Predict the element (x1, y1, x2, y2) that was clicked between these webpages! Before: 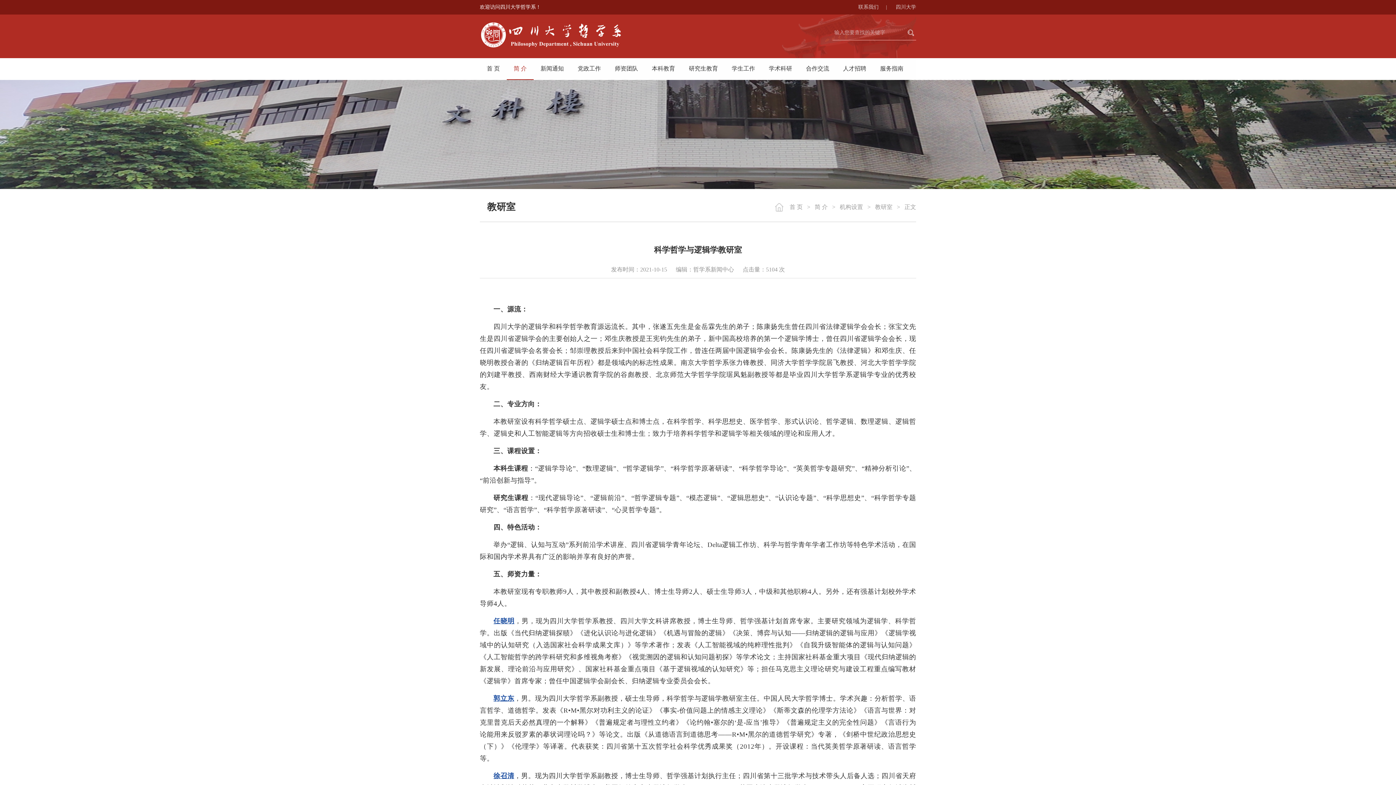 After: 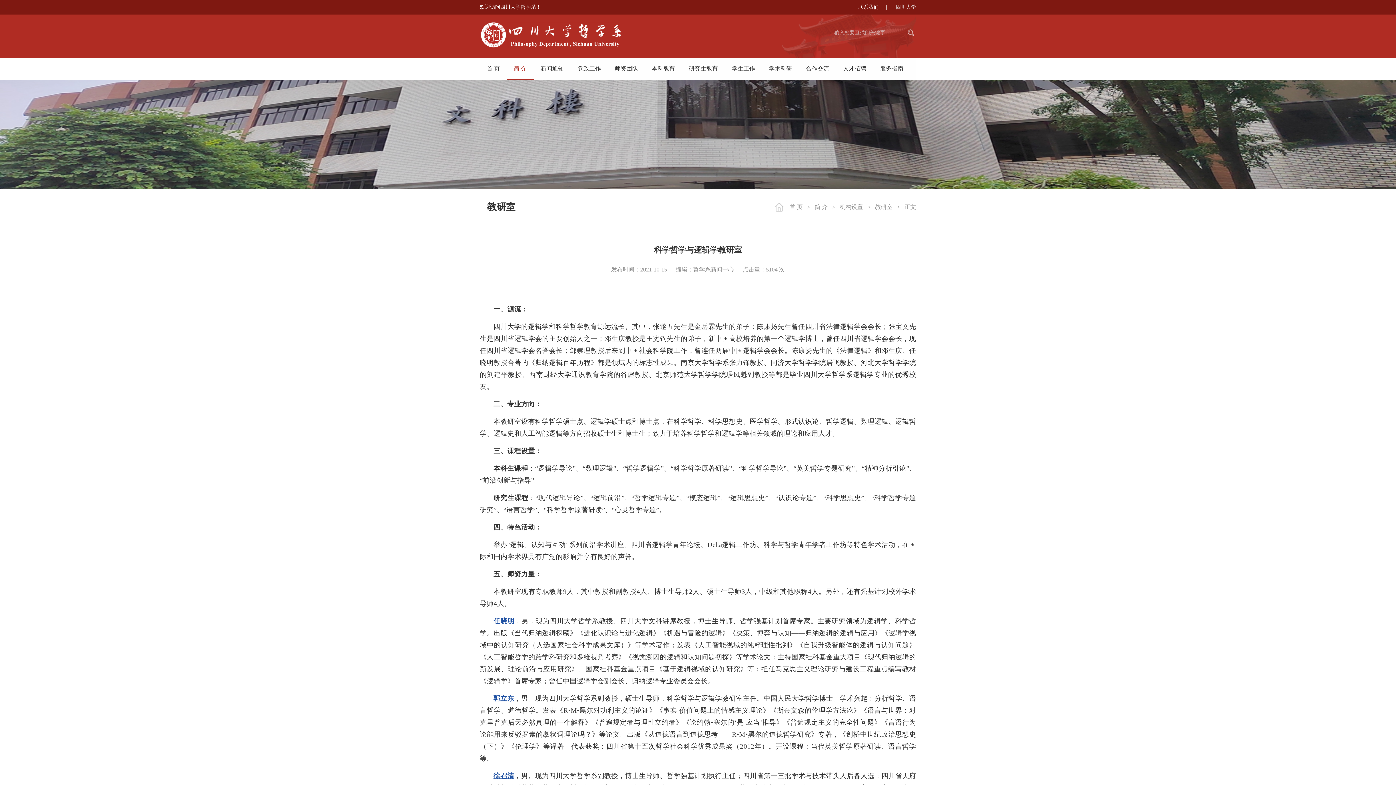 Action: bbox: (858, 4, 894, 9) label: 联系我们|